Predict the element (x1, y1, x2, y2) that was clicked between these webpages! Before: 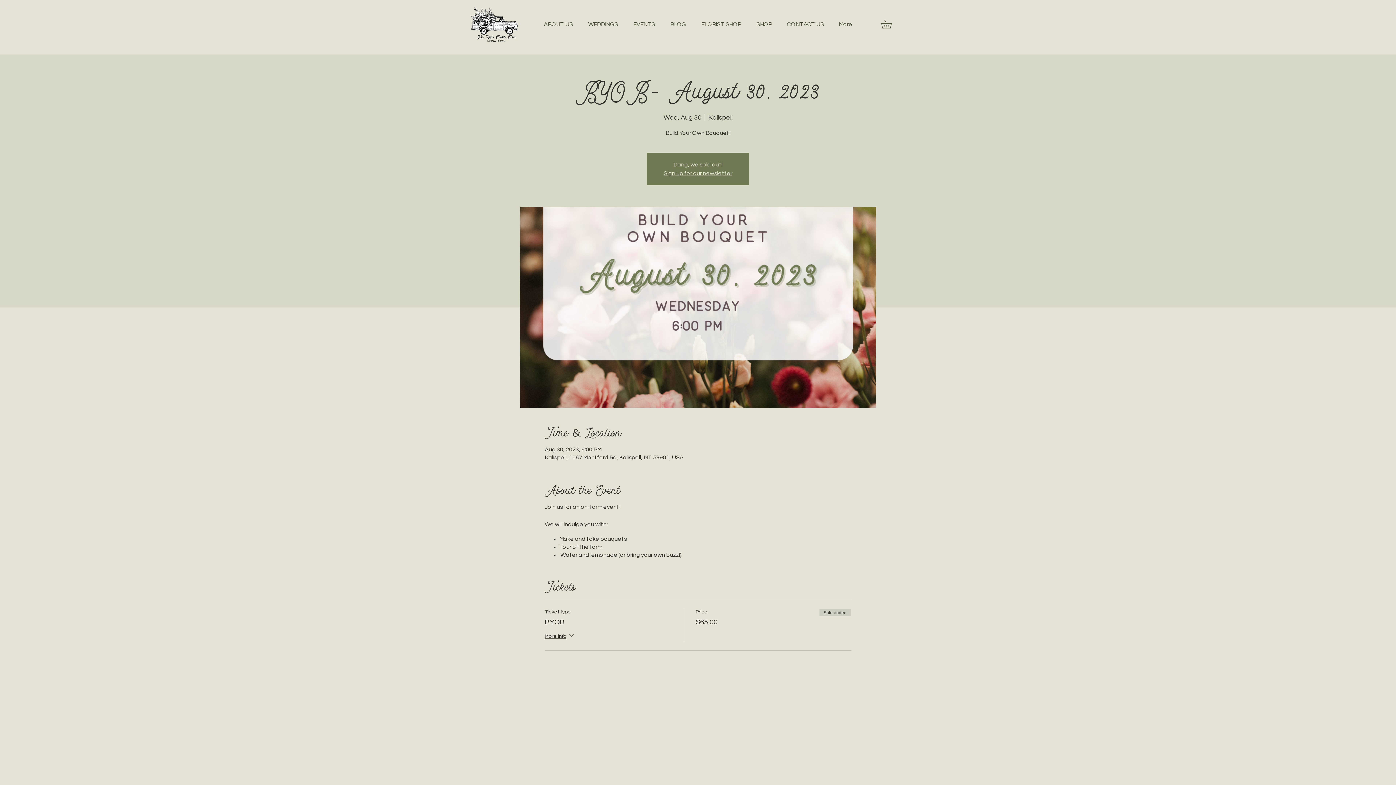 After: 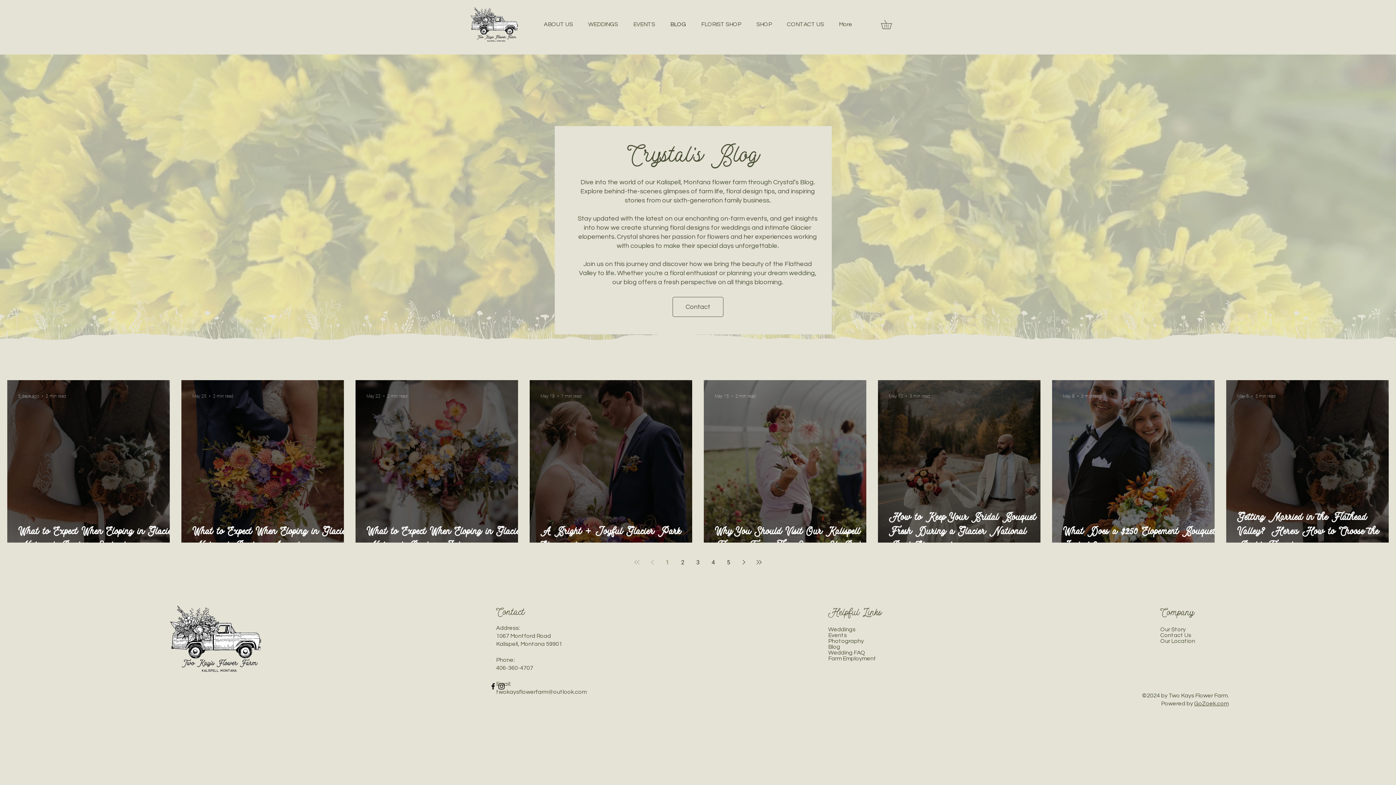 Action: label: BLOG bbox: (662, 15, 693, 33)